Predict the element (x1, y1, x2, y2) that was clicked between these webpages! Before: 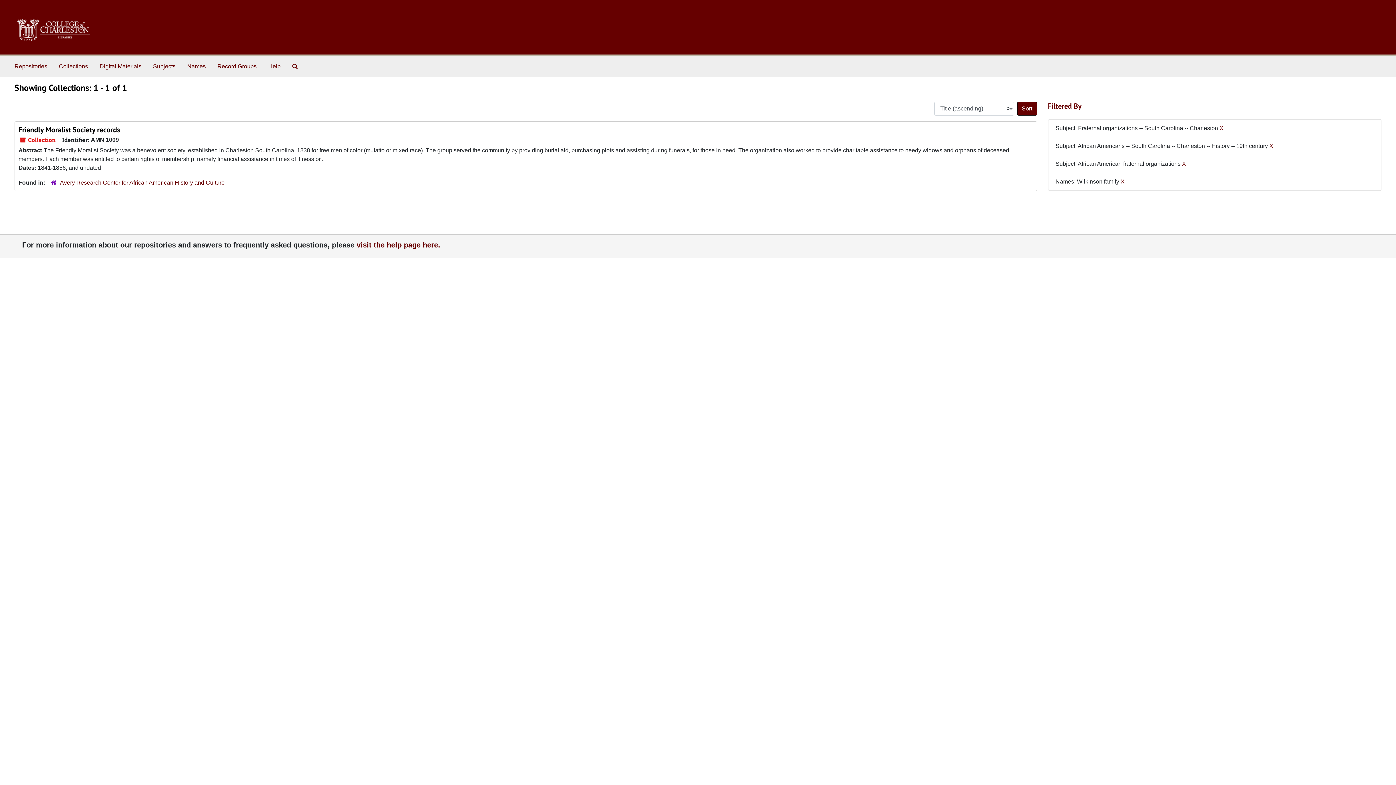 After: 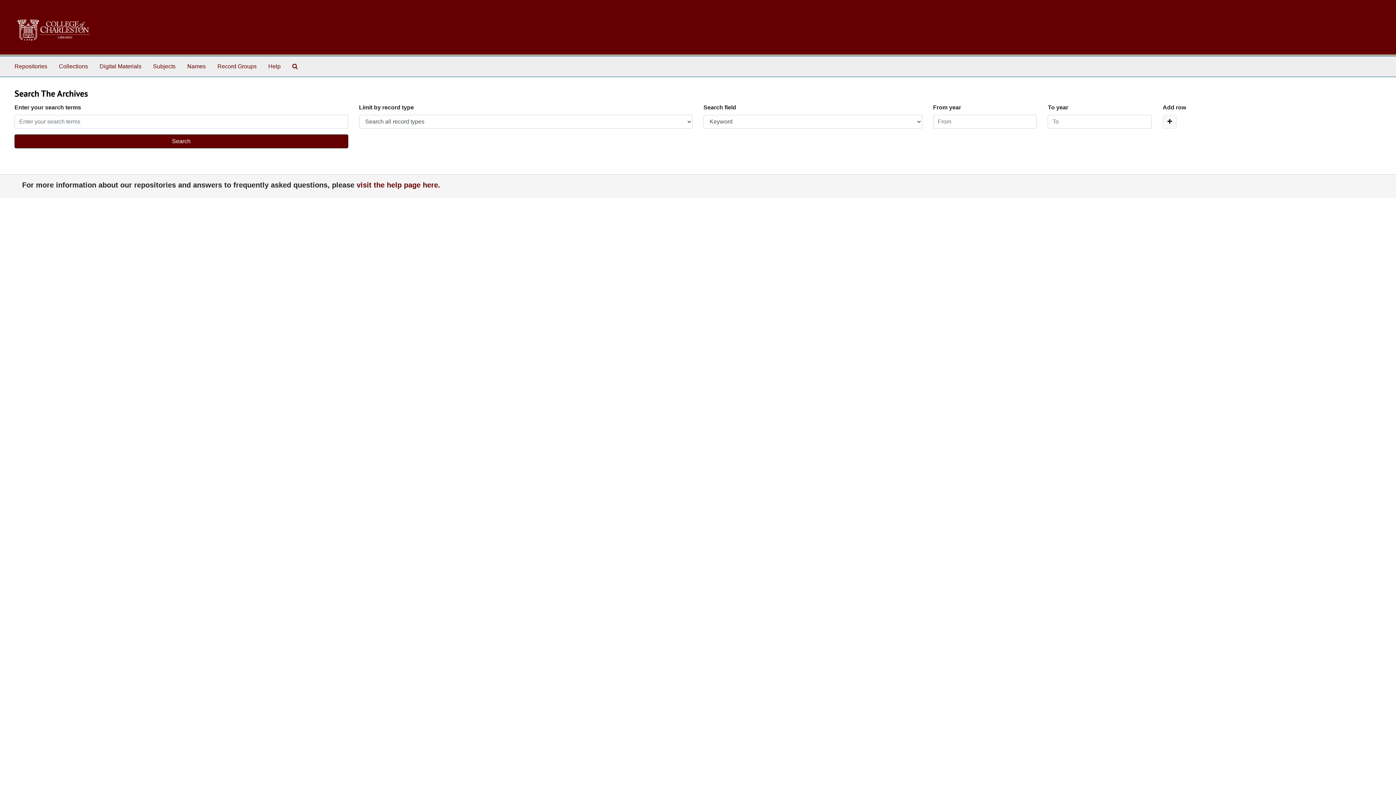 Action: label: Search The Archives bbox: (289, 59, 300, 73)